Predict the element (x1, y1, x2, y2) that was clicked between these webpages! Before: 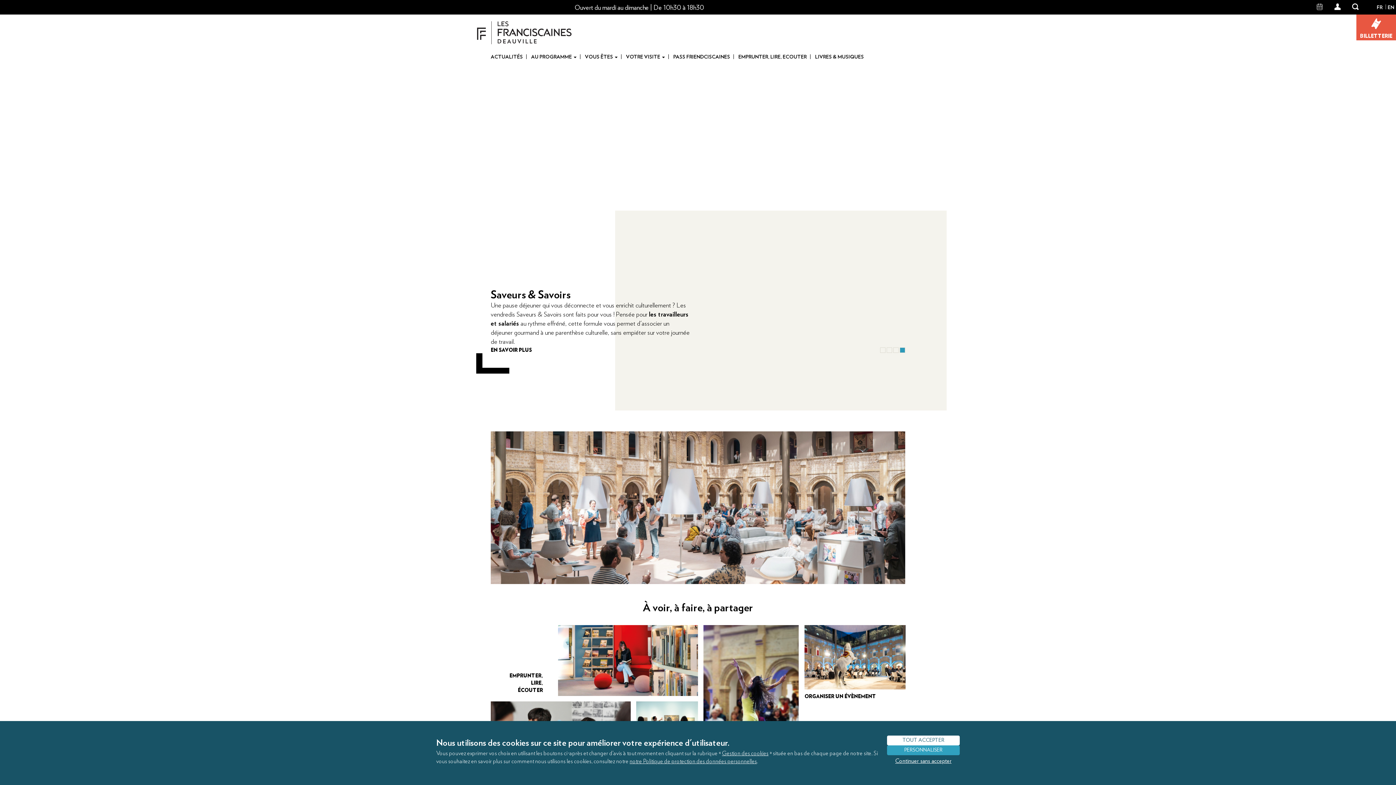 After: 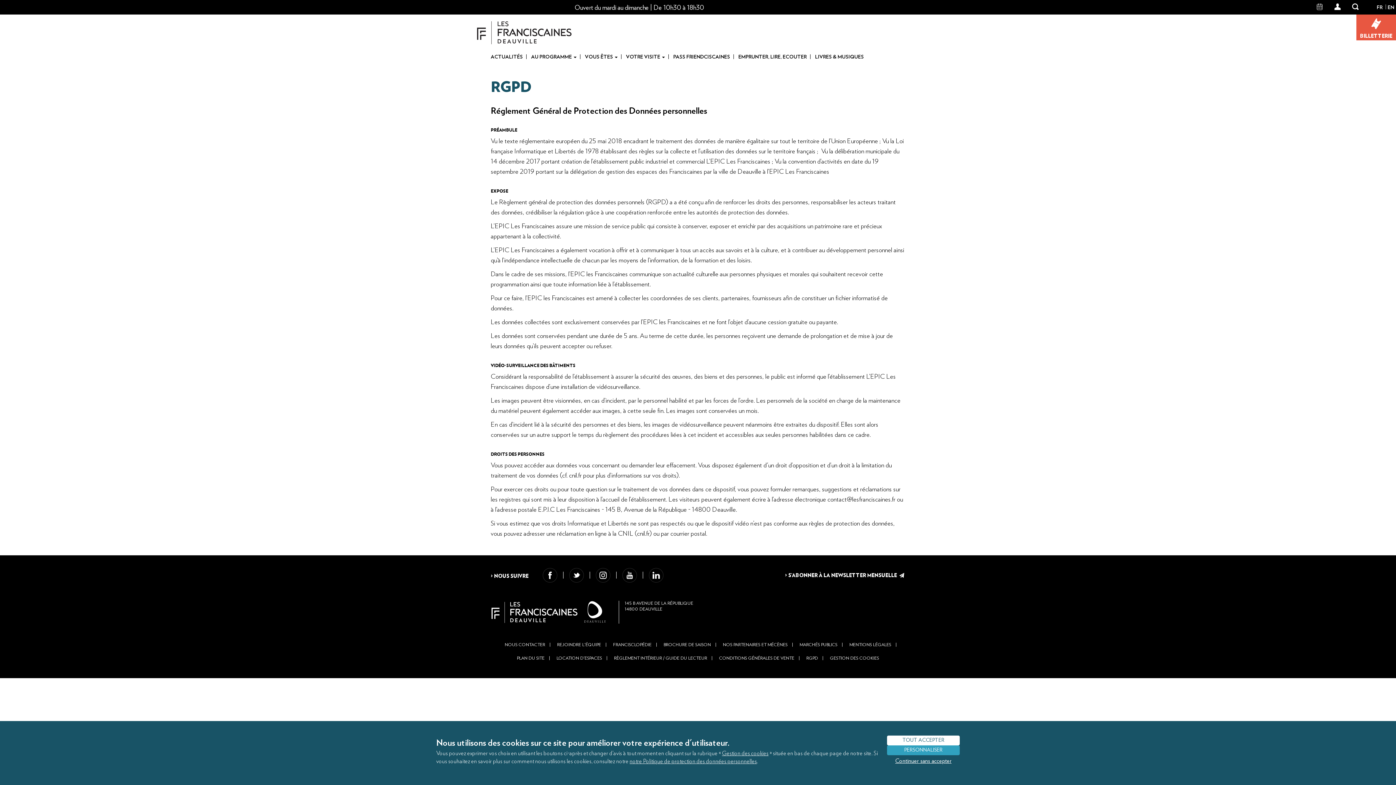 Action: bbox: (629, 758, 757, 764) label: notre Politique de protection des données personnelles